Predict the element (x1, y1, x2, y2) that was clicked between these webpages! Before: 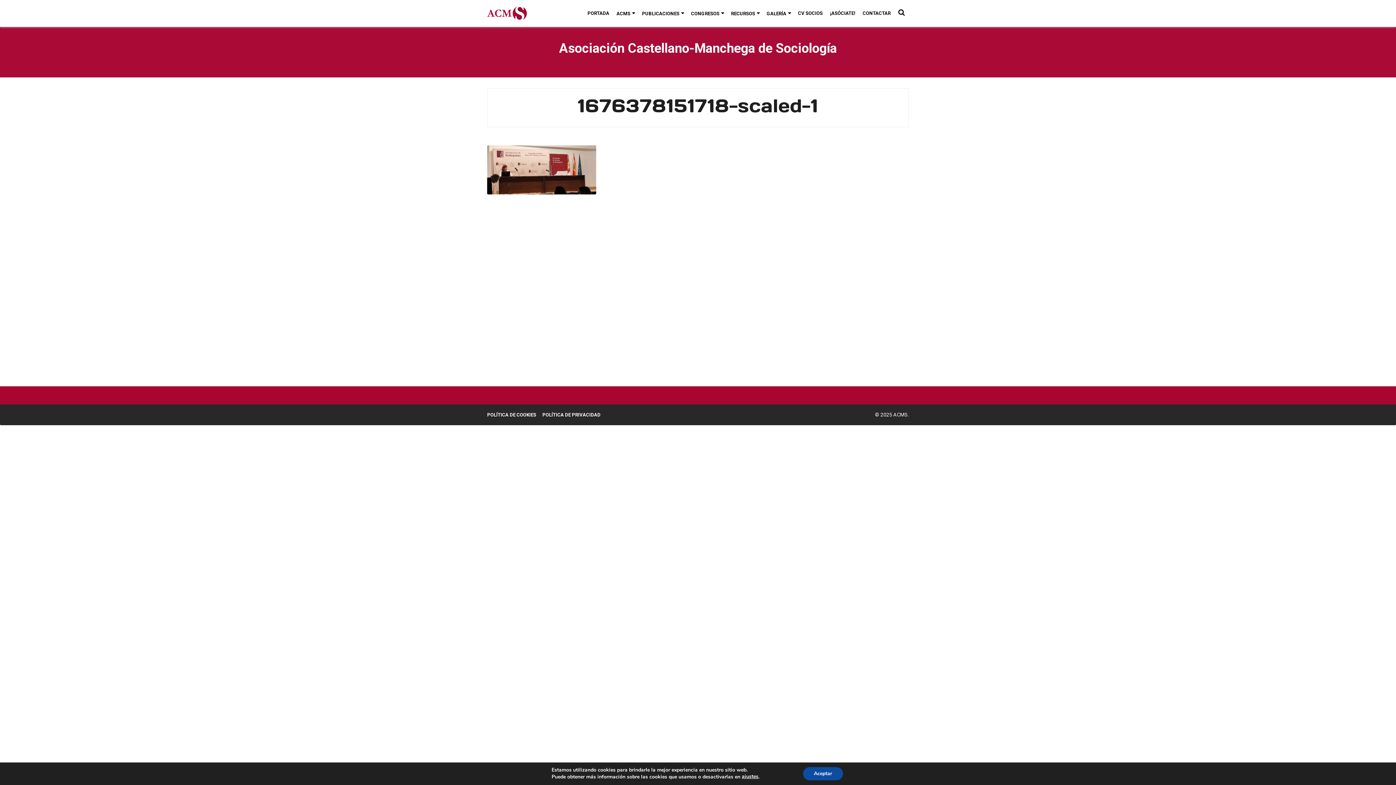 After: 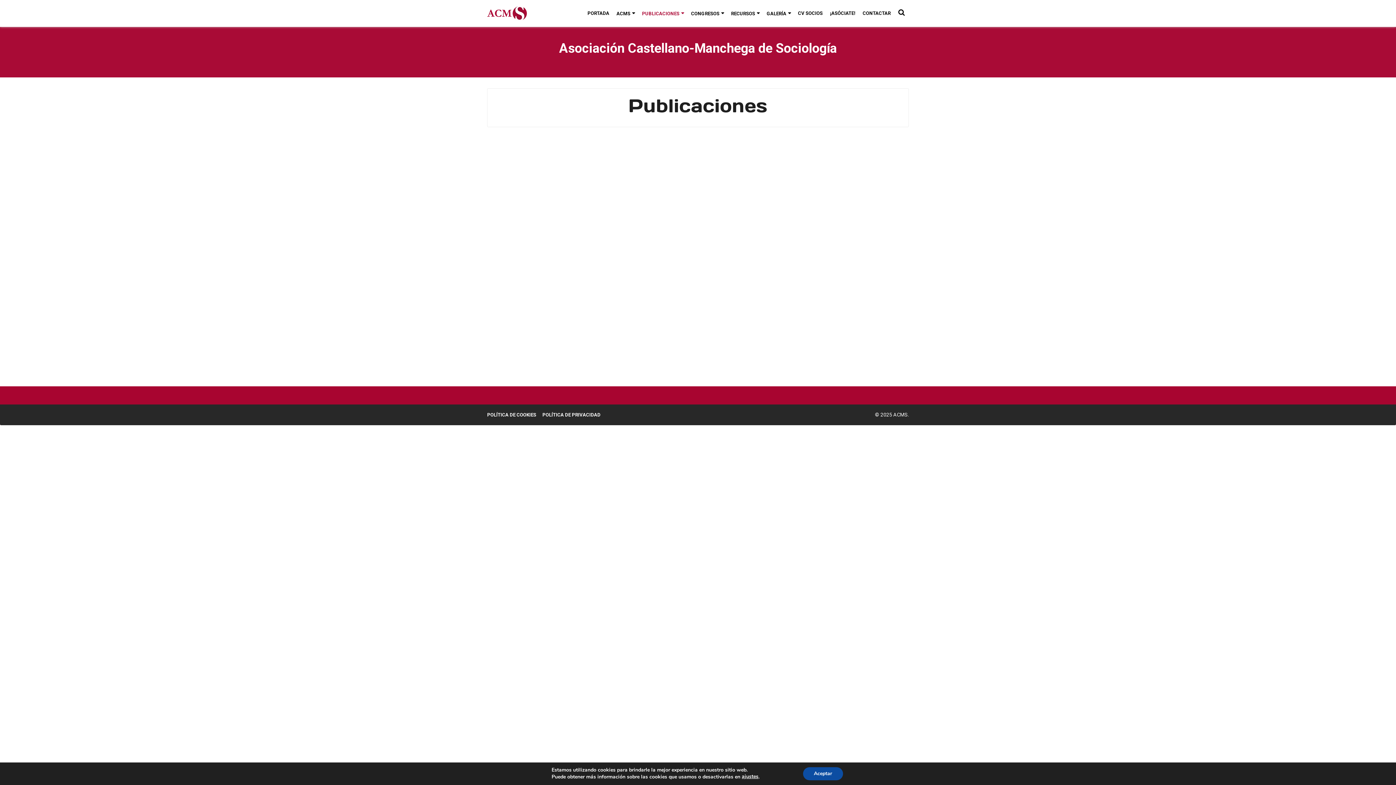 Action: label: PUBLICACIONES bbox: (642, 10, 684, 16)